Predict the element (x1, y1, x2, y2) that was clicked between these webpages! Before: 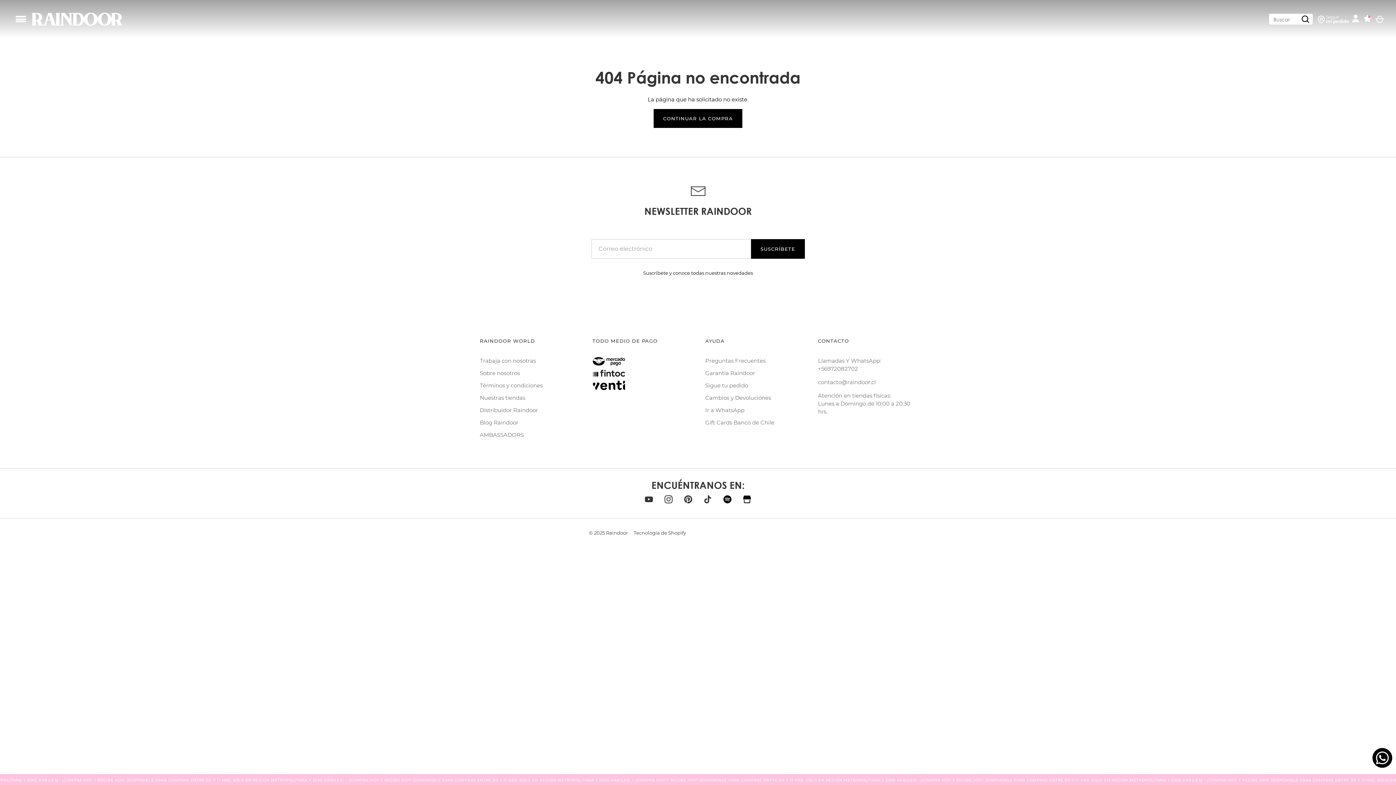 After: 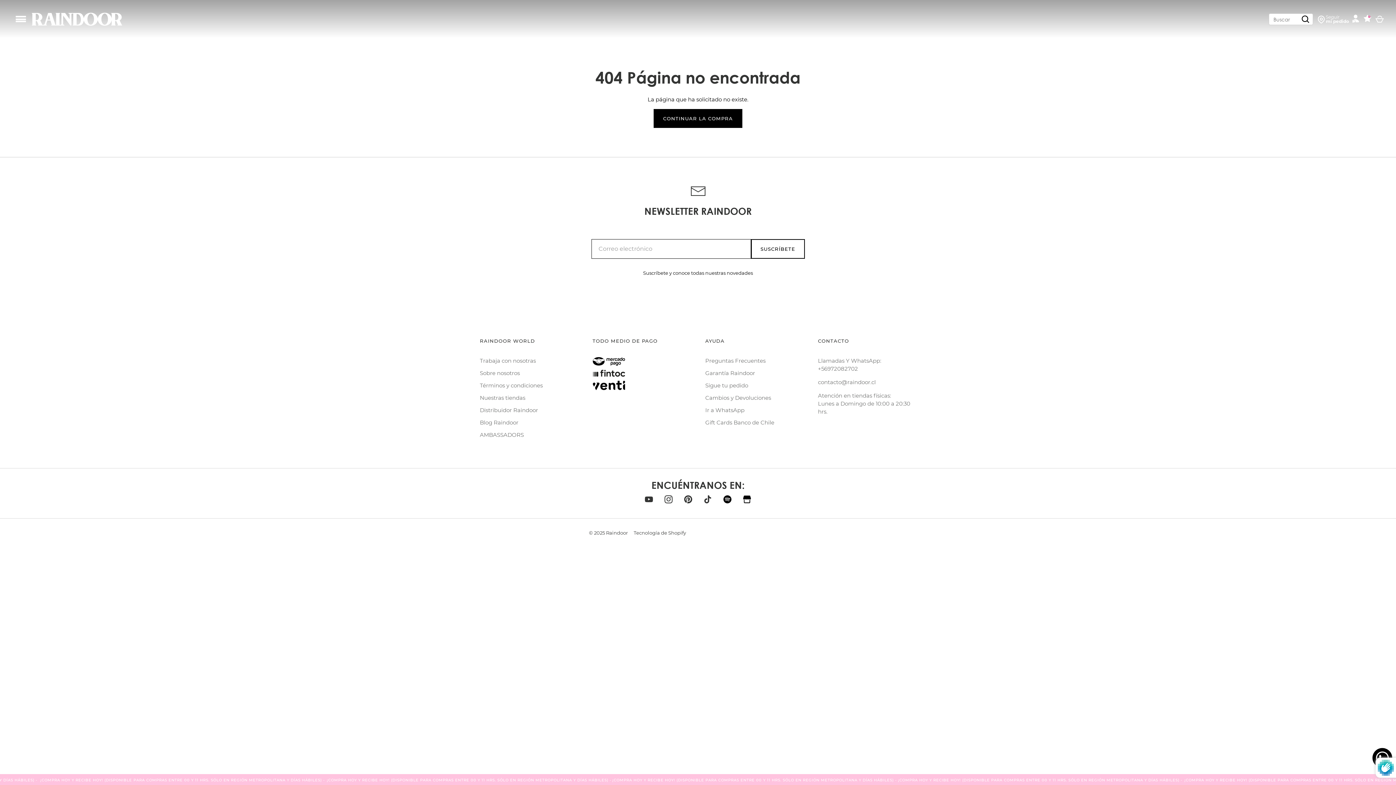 Action: label: SUSCRÍBETE bbox: (751, 239, 804, 258)